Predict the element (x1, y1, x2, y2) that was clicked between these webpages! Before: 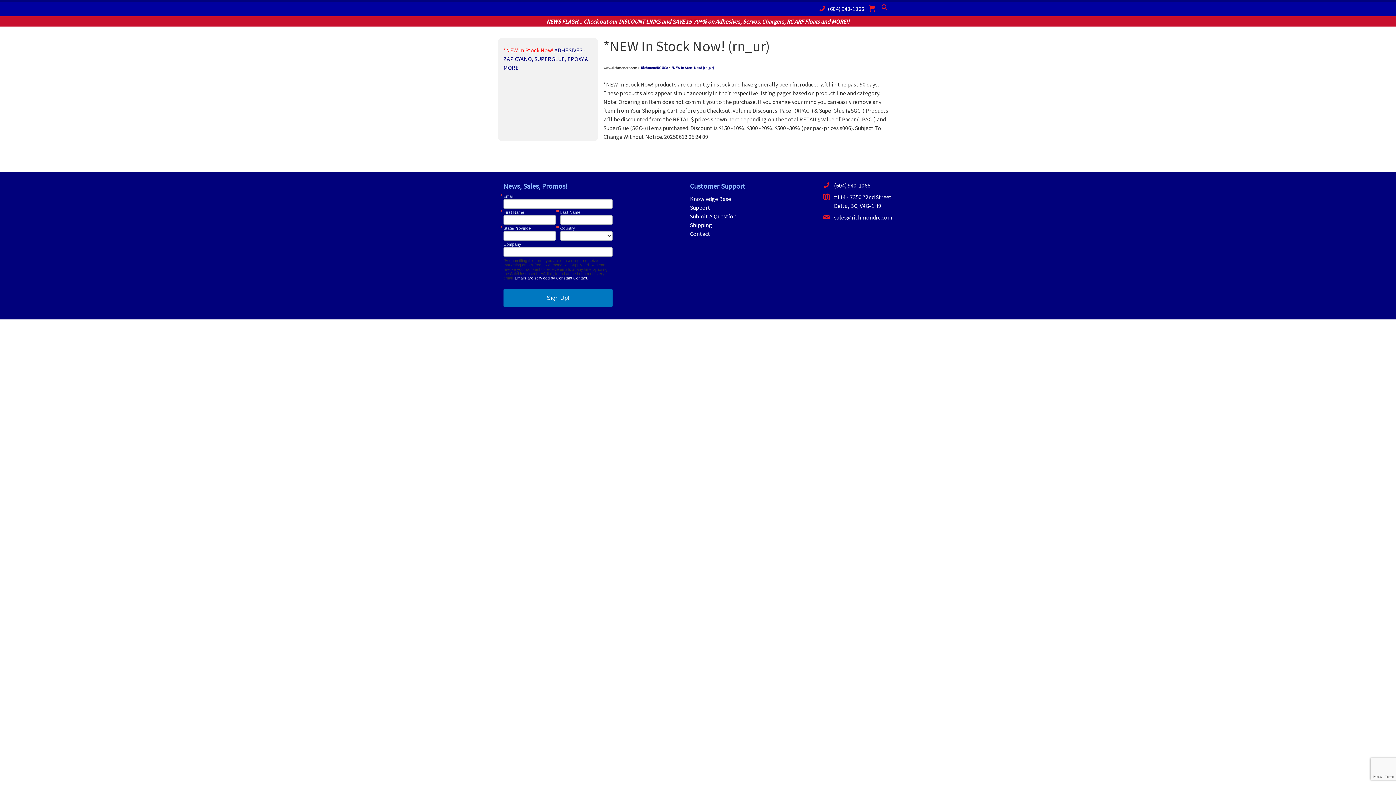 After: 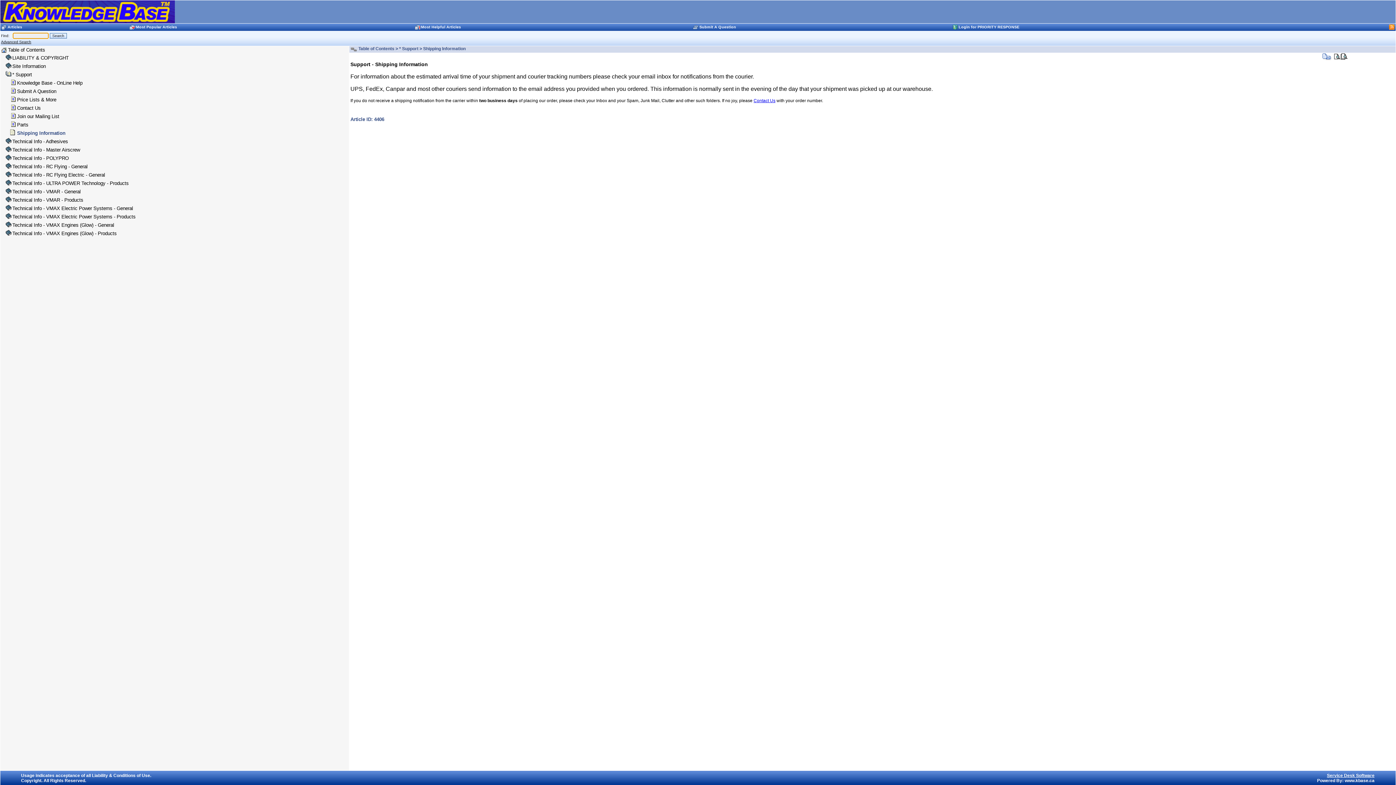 Action: label: Shipping bbox: (690, 220, 745, 229)